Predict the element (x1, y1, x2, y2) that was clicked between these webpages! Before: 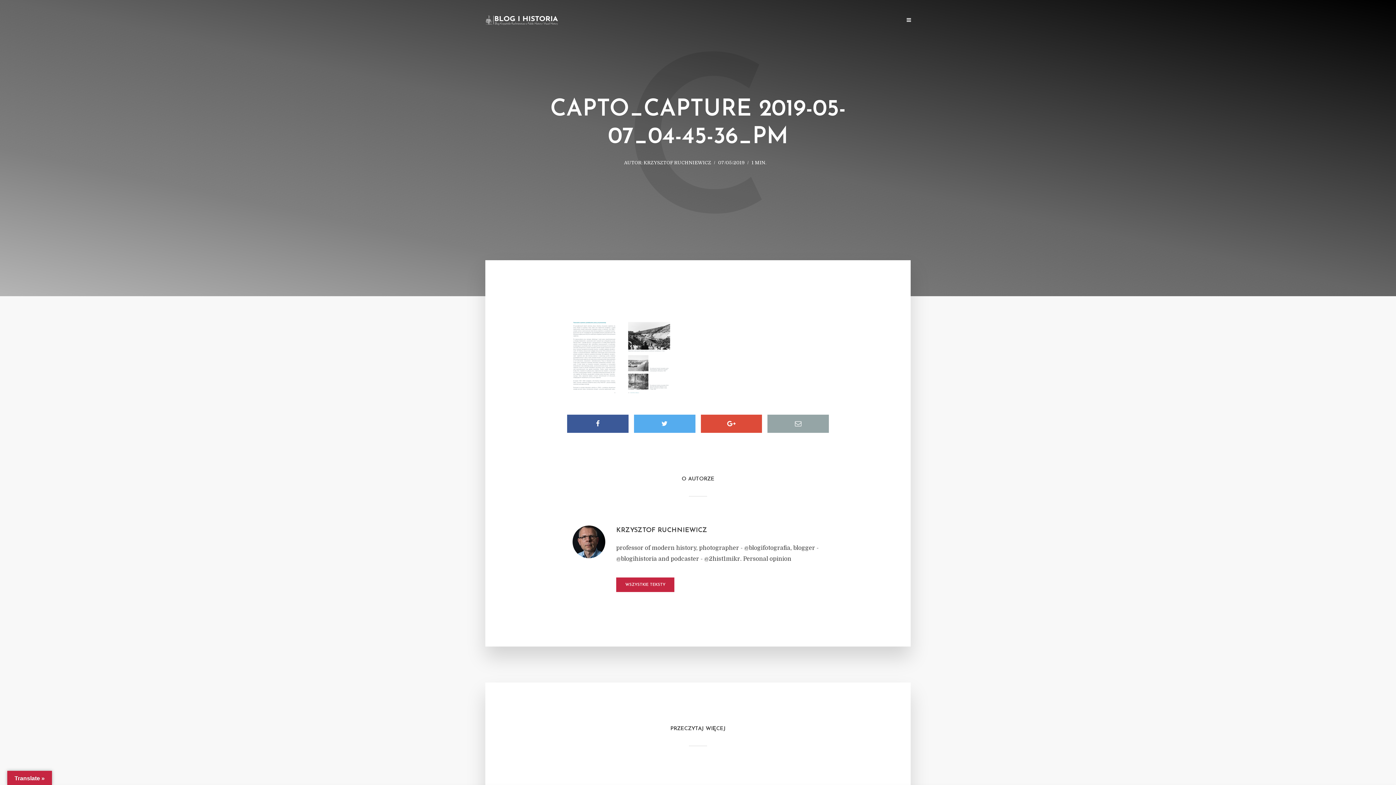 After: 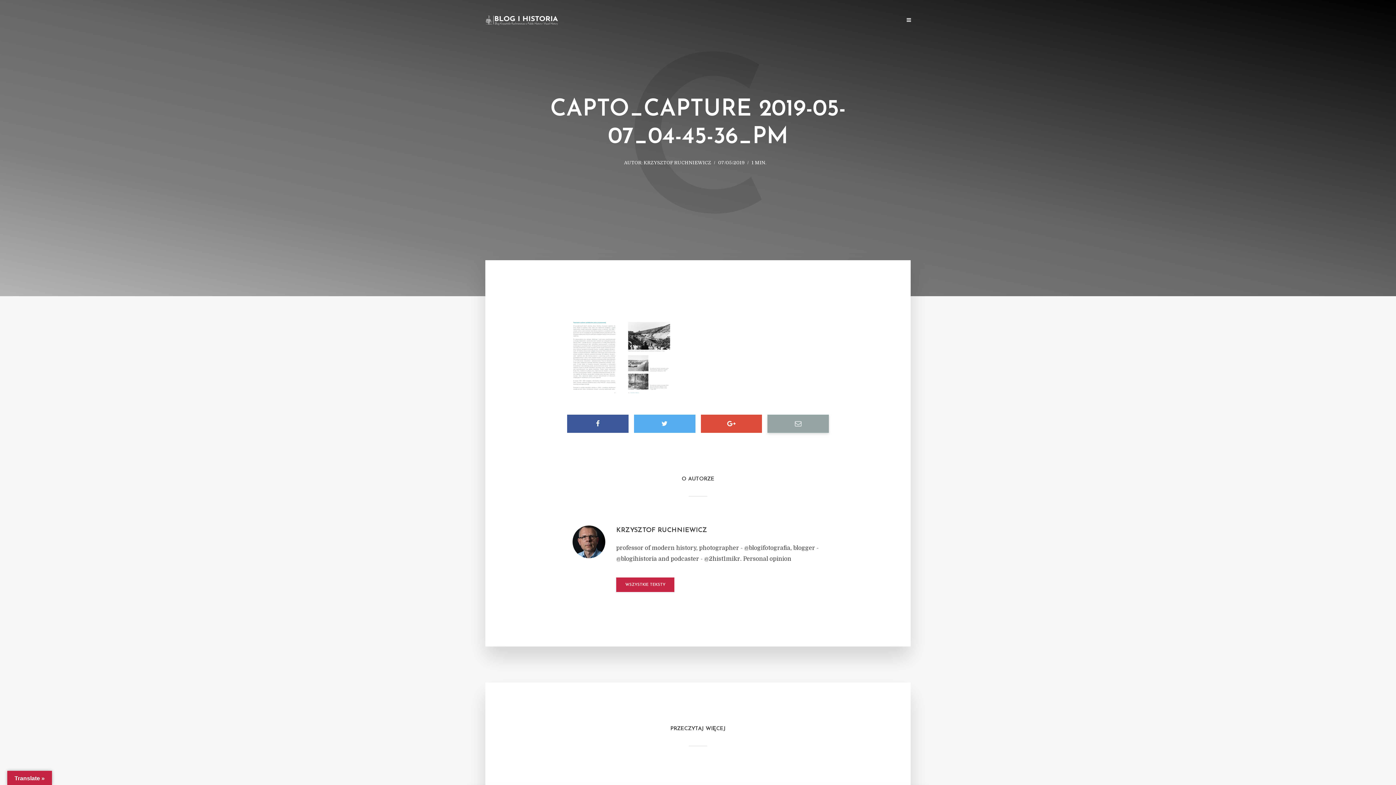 Action: bbox: (767, 414, 829, 433)